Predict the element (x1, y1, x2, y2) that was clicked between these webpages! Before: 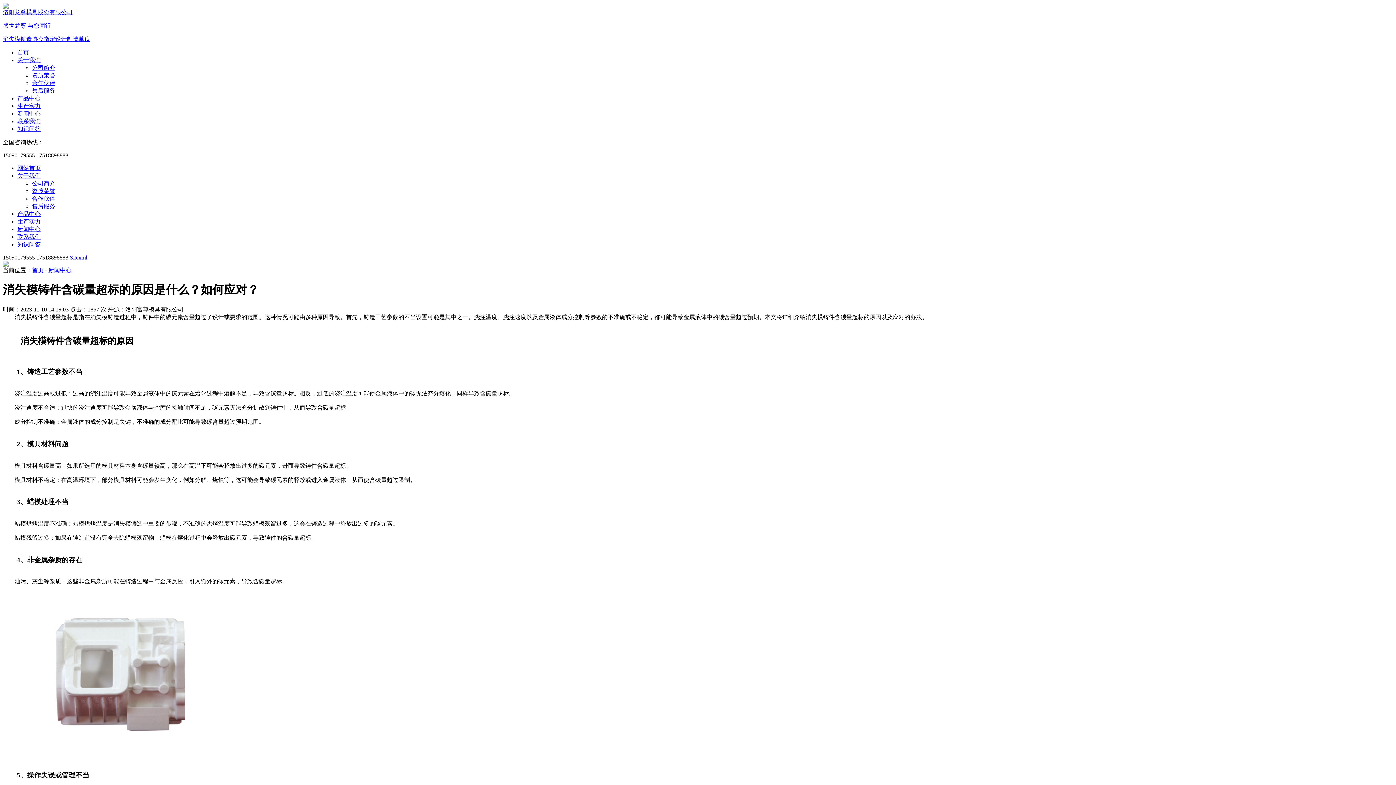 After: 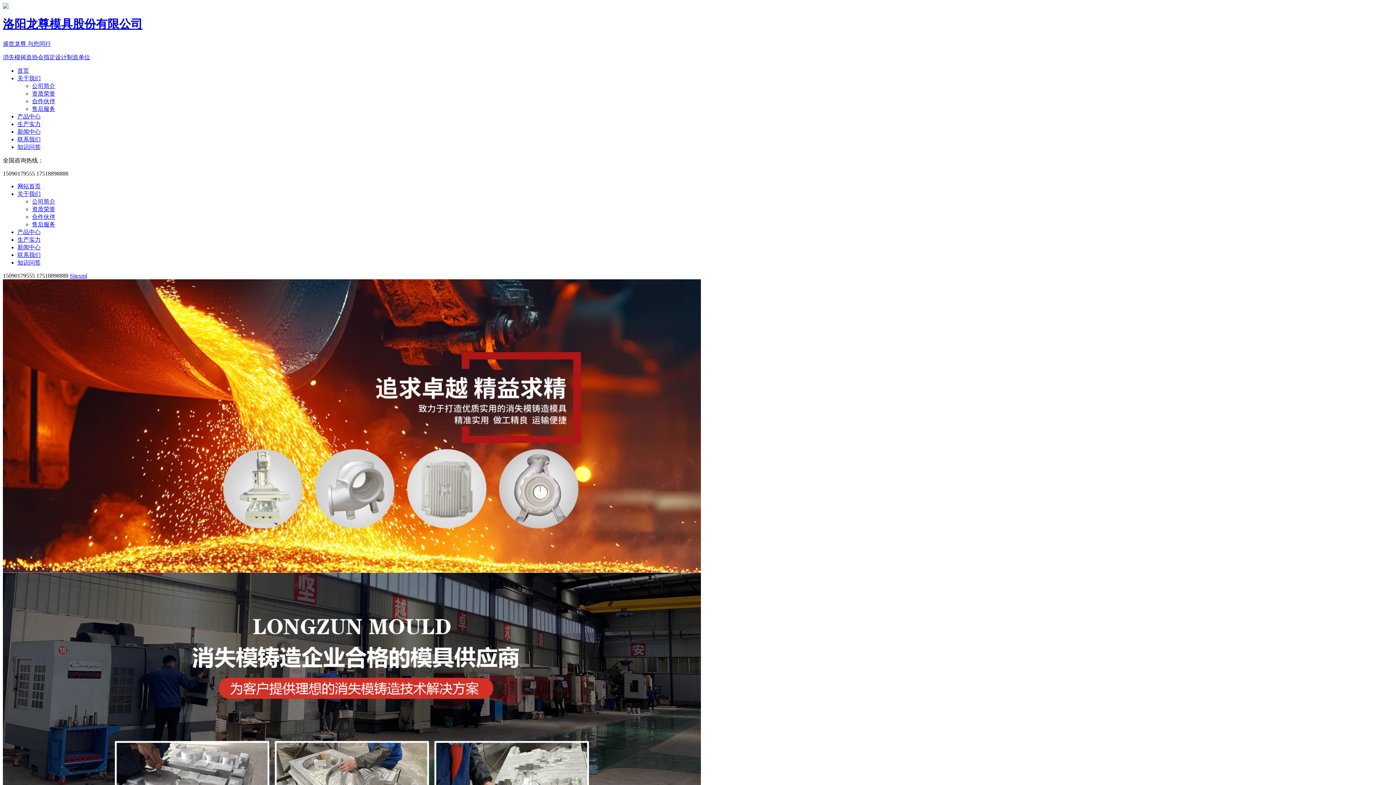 Action: bbox: (2, 2, 1393, 43) label: 洛阳龙尊模具股份有限公司

盛世龙尊 与您同行

消失模铸造协会指定设计制造单位